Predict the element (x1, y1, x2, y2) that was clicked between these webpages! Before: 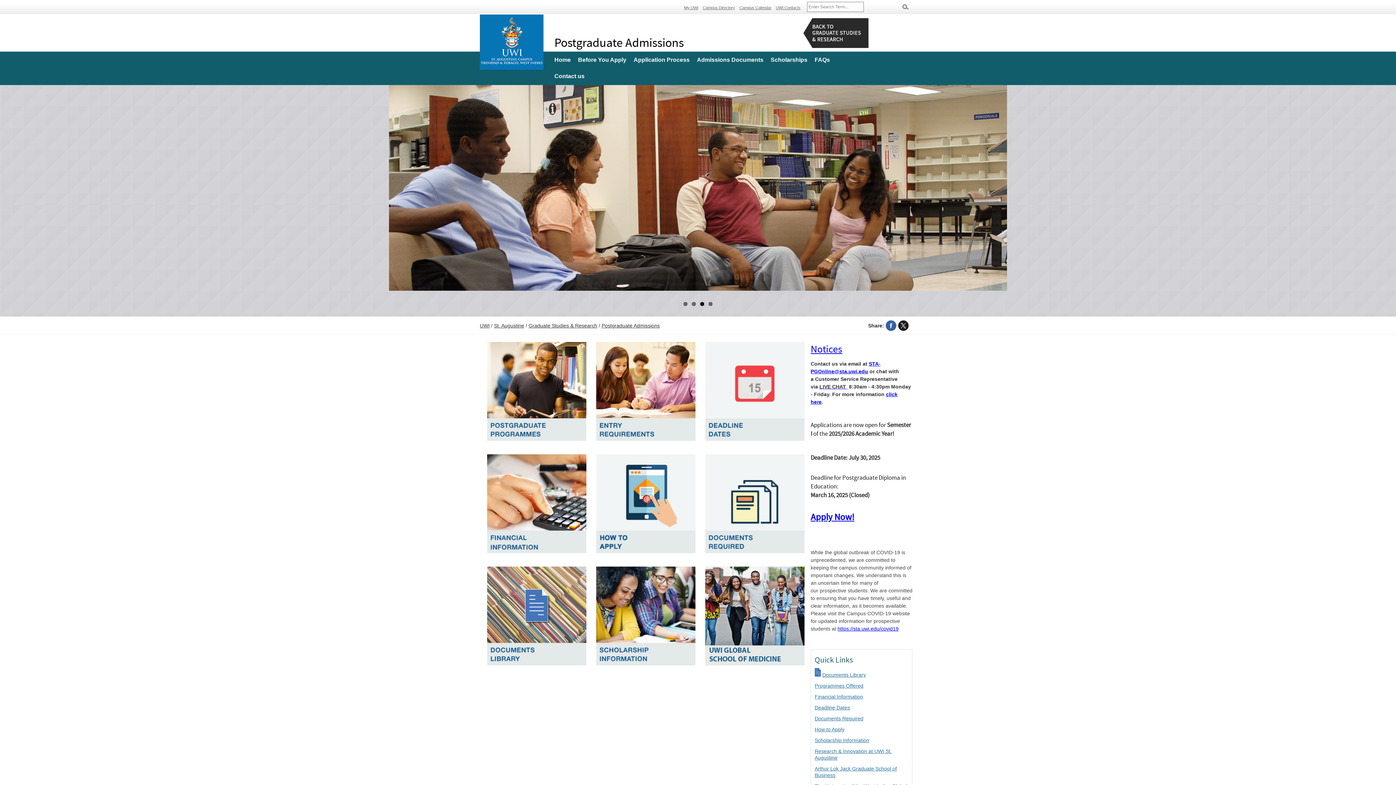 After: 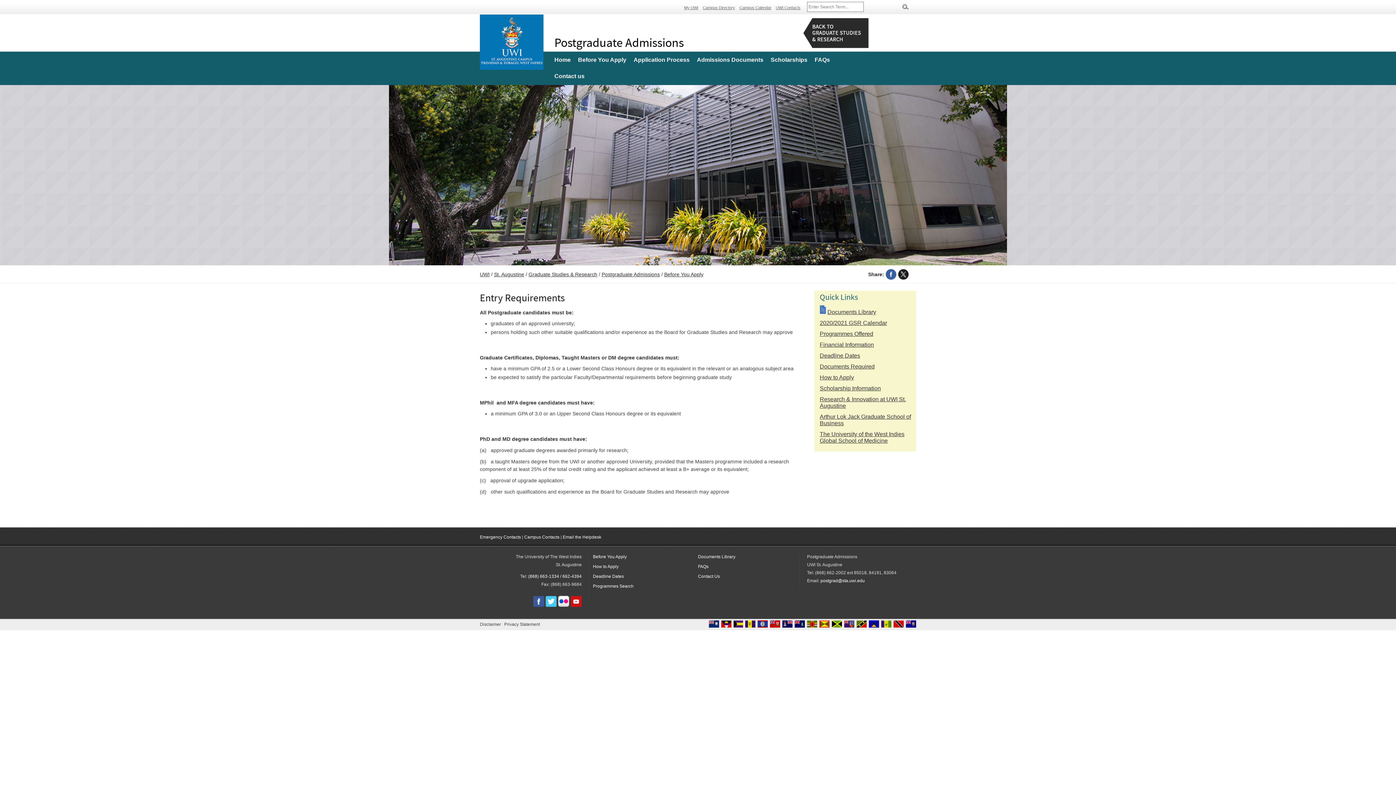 Action: bbox: (596, 436, 695, 442)